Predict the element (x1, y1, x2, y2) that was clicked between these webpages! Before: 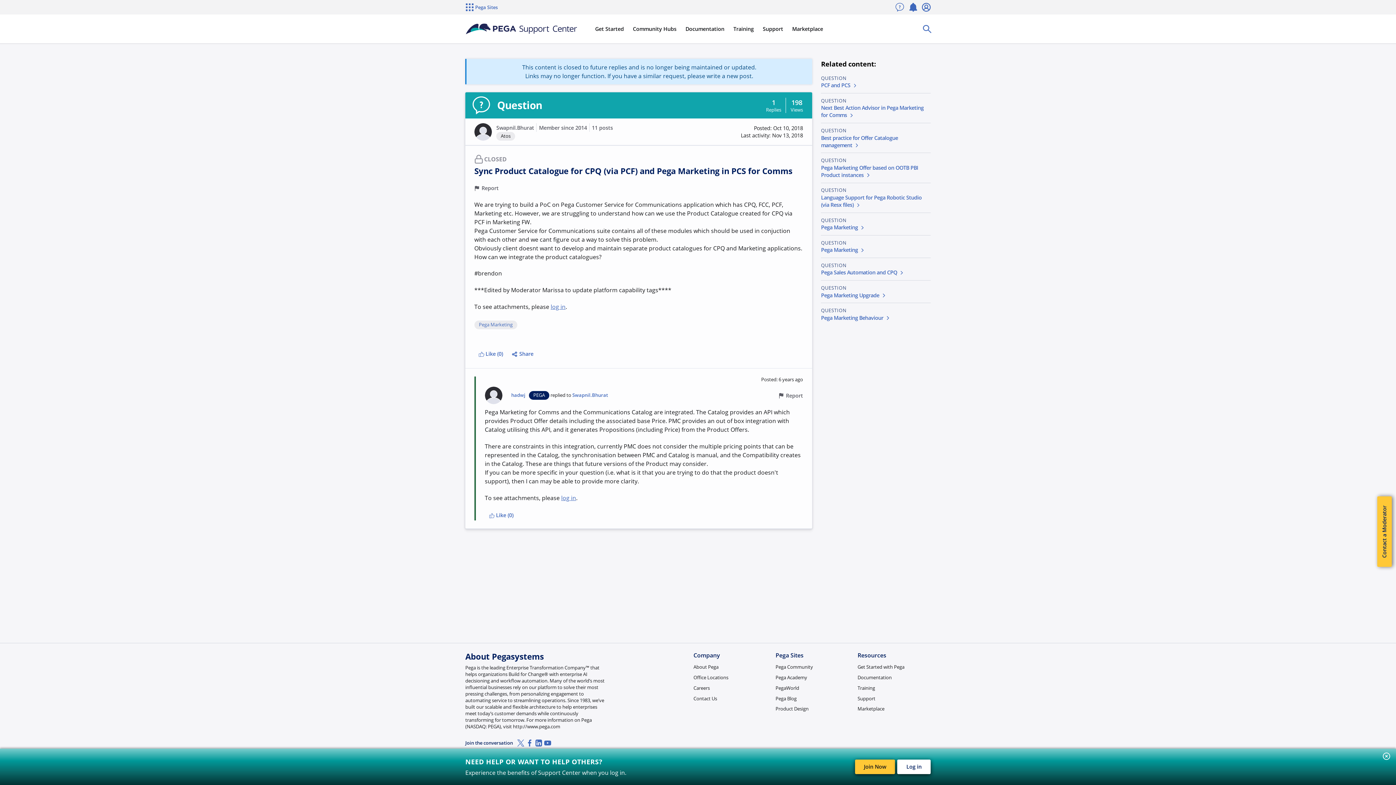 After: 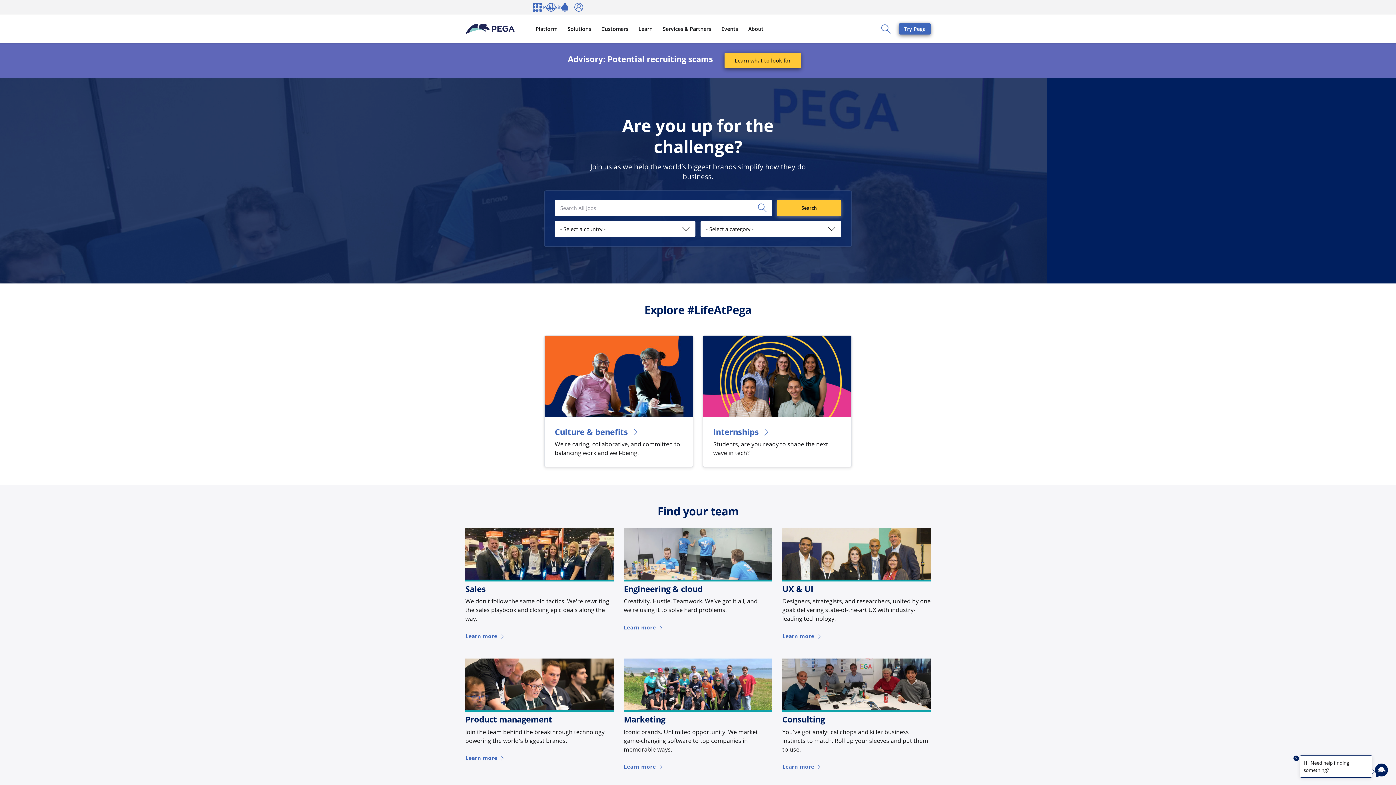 Action: bbox: (693, 685, 712, 691) label: Careers